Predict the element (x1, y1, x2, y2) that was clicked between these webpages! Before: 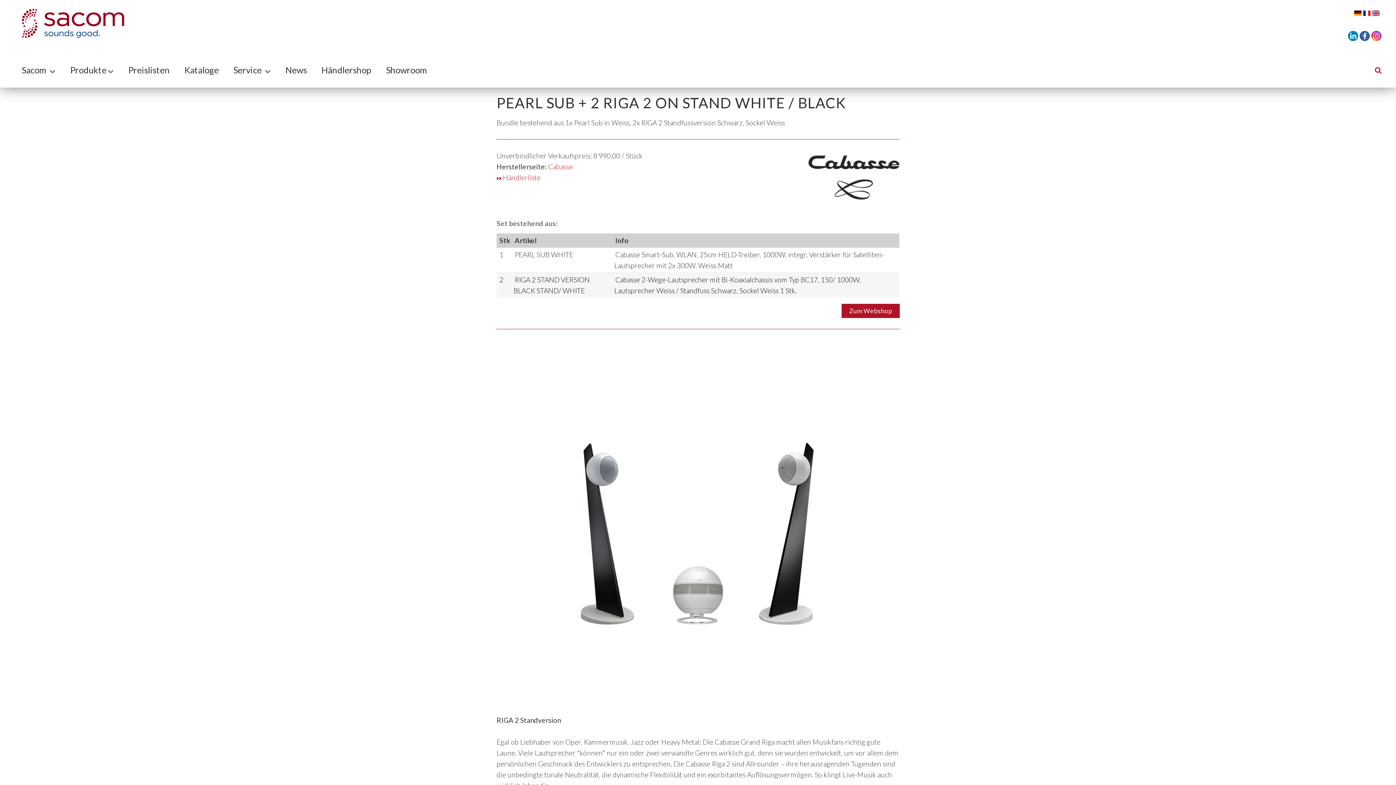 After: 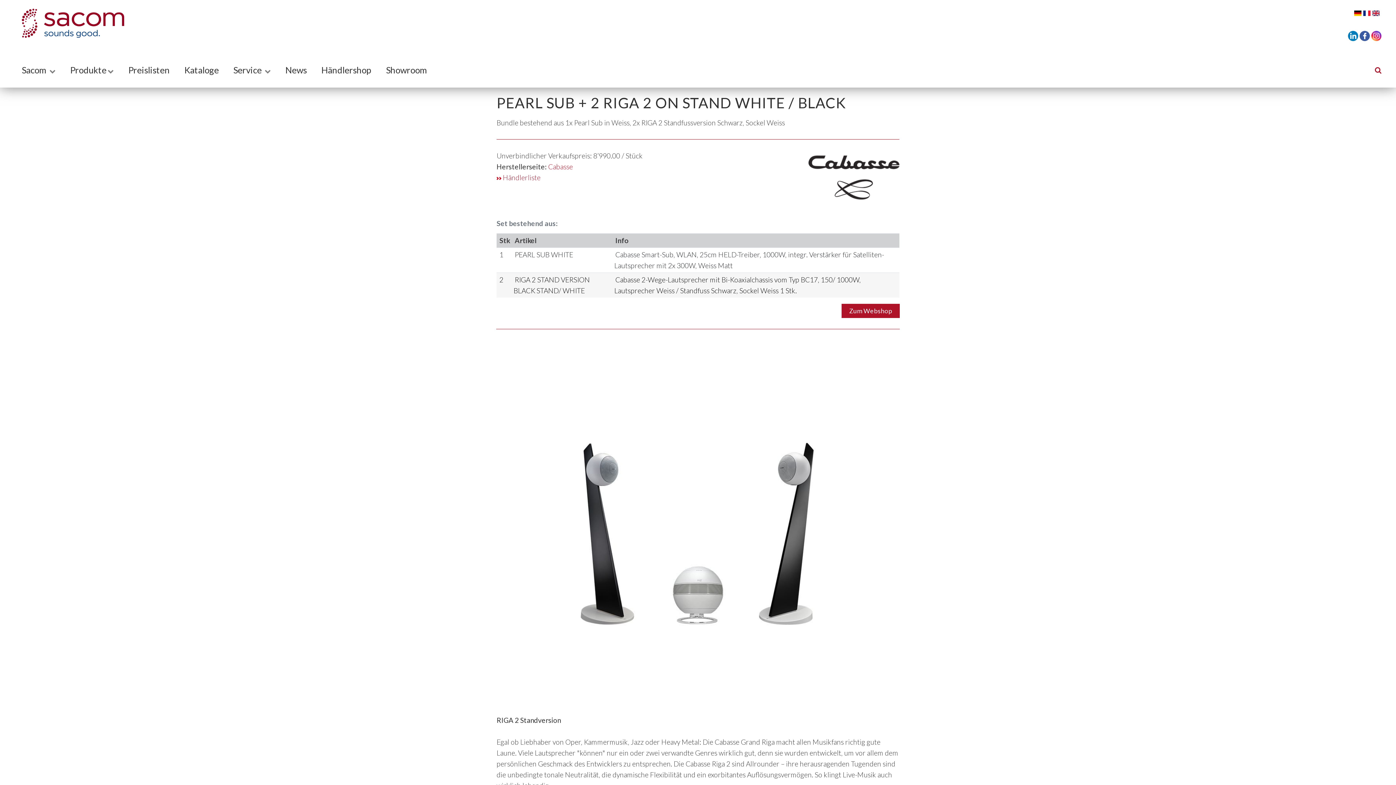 Action: label: Händlershop bbox: (314, 52, 378, 87)